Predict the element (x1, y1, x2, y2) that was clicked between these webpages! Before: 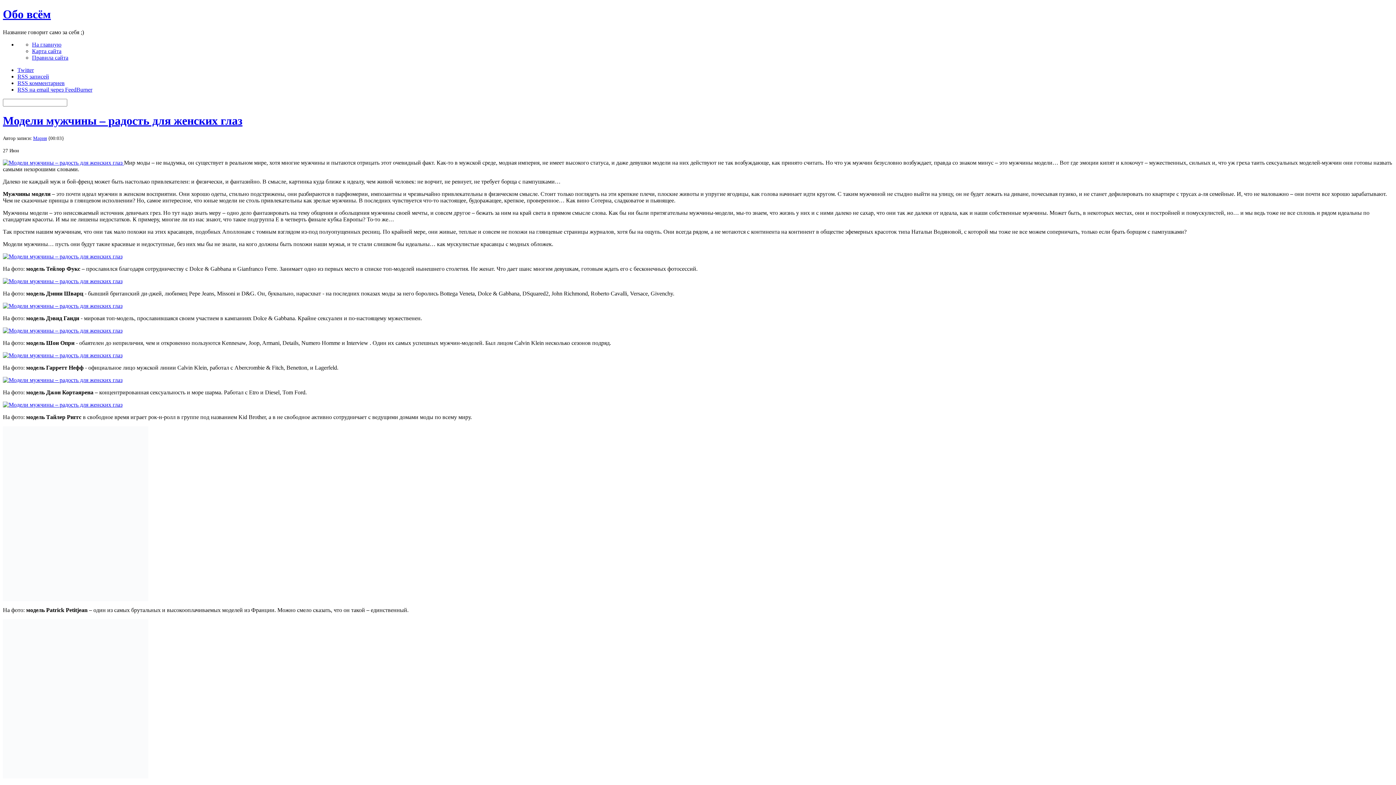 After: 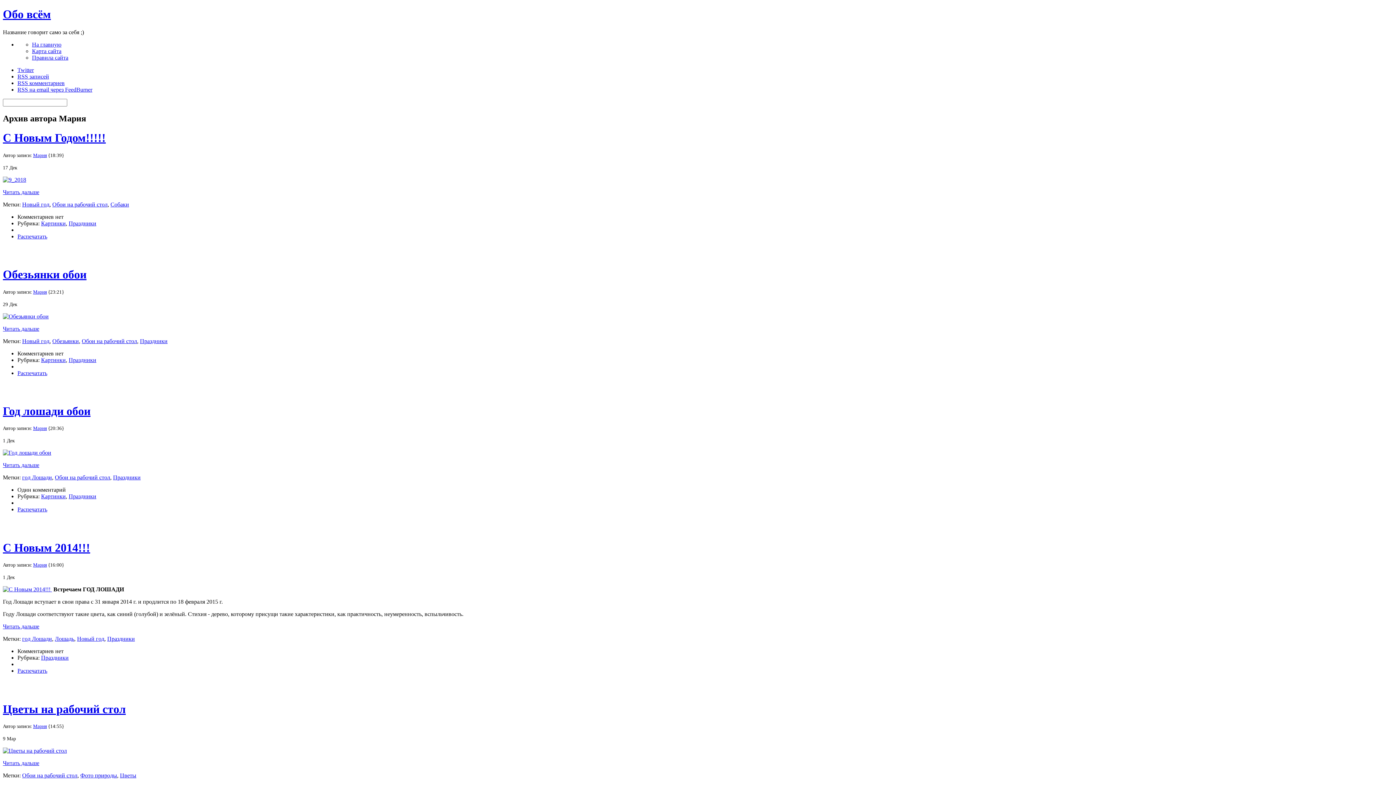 Action: bbox: (33, 135, 46, 141) label: Мария